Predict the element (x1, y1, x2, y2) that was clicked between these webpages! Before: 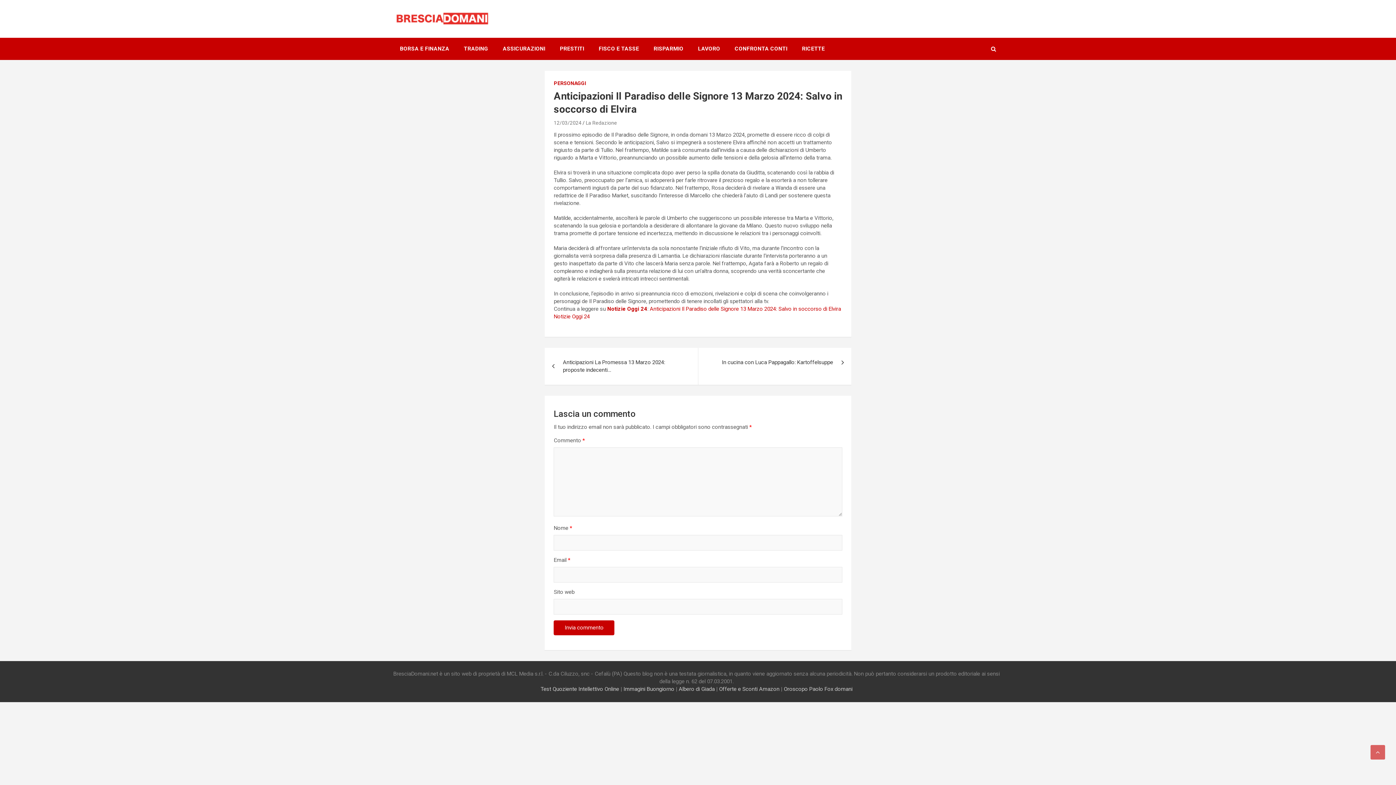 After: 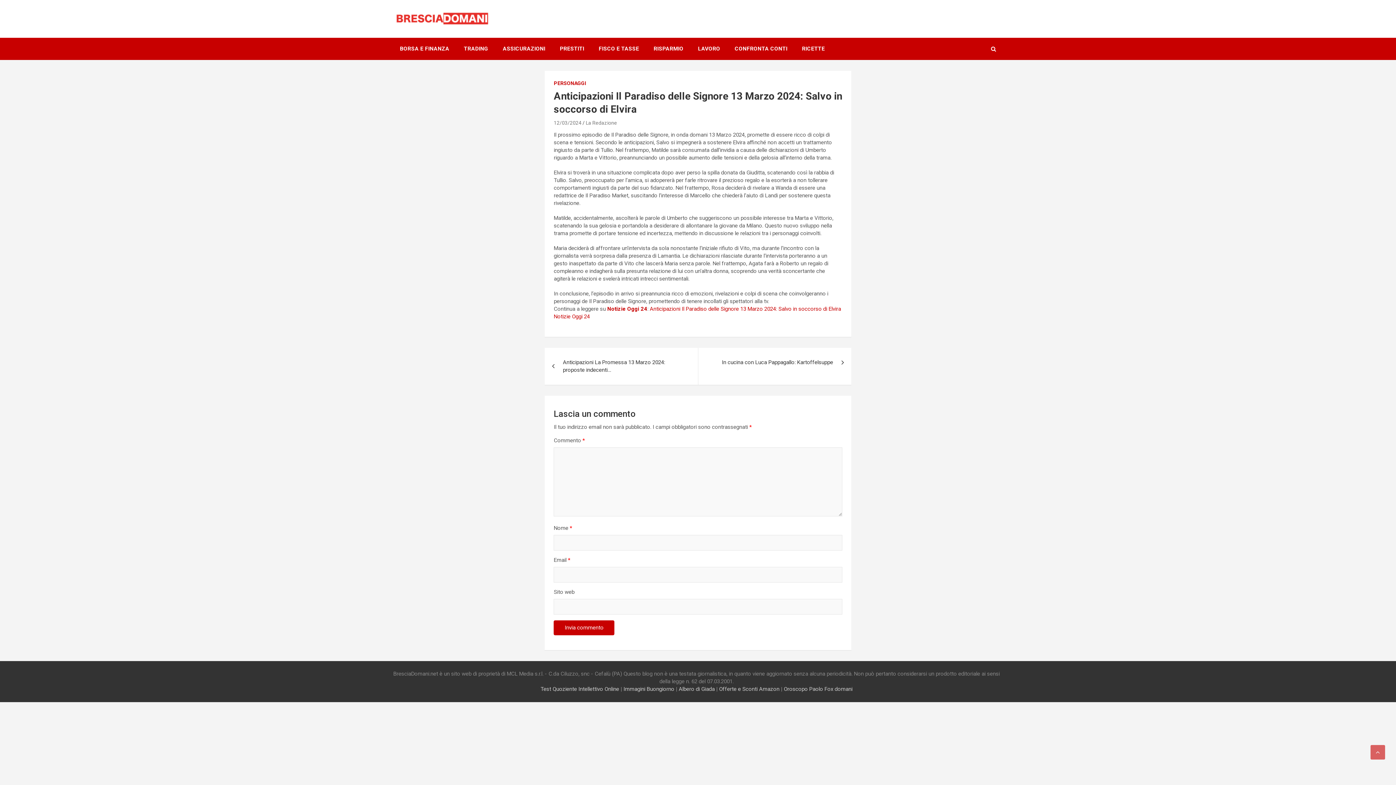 Action: label: 12/03/2024 bbox: (553, 120, 581, 125)